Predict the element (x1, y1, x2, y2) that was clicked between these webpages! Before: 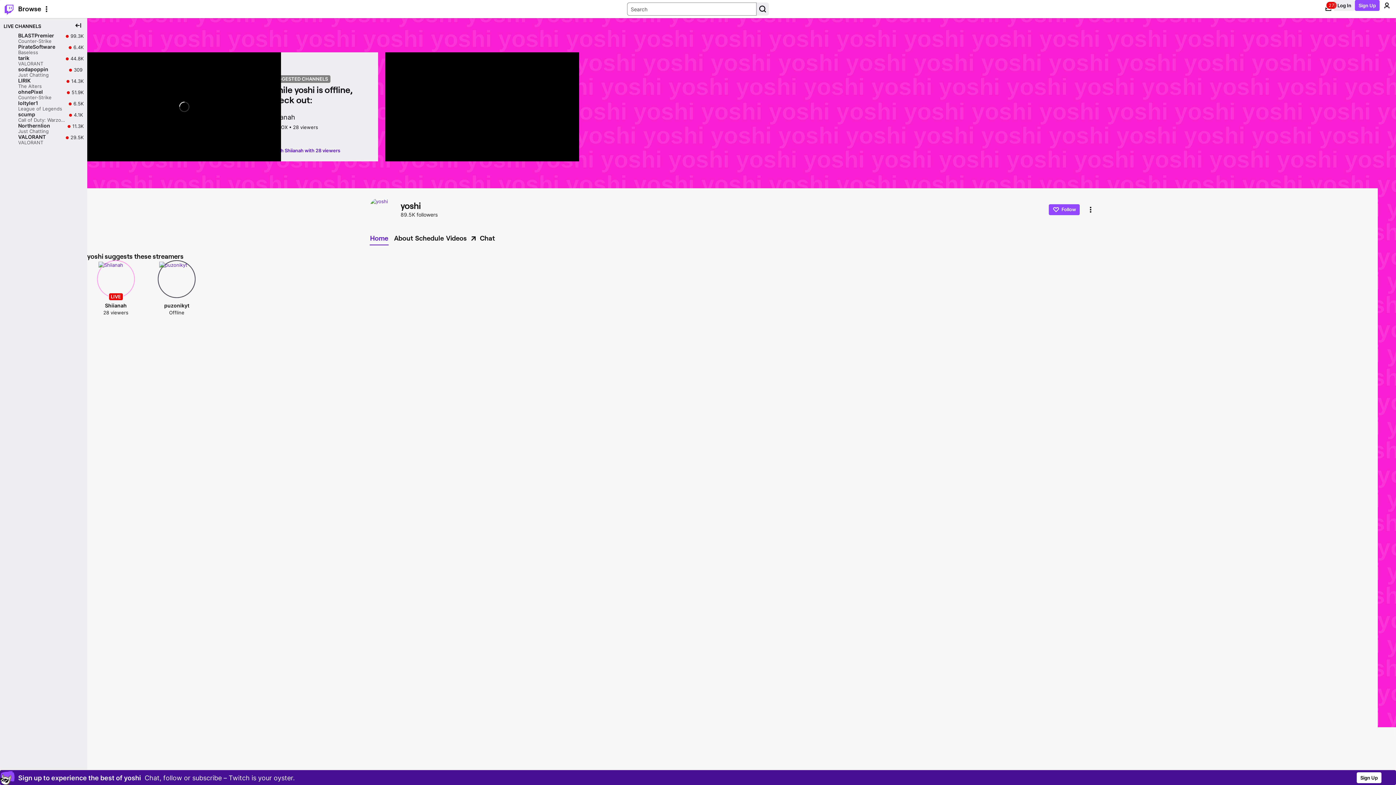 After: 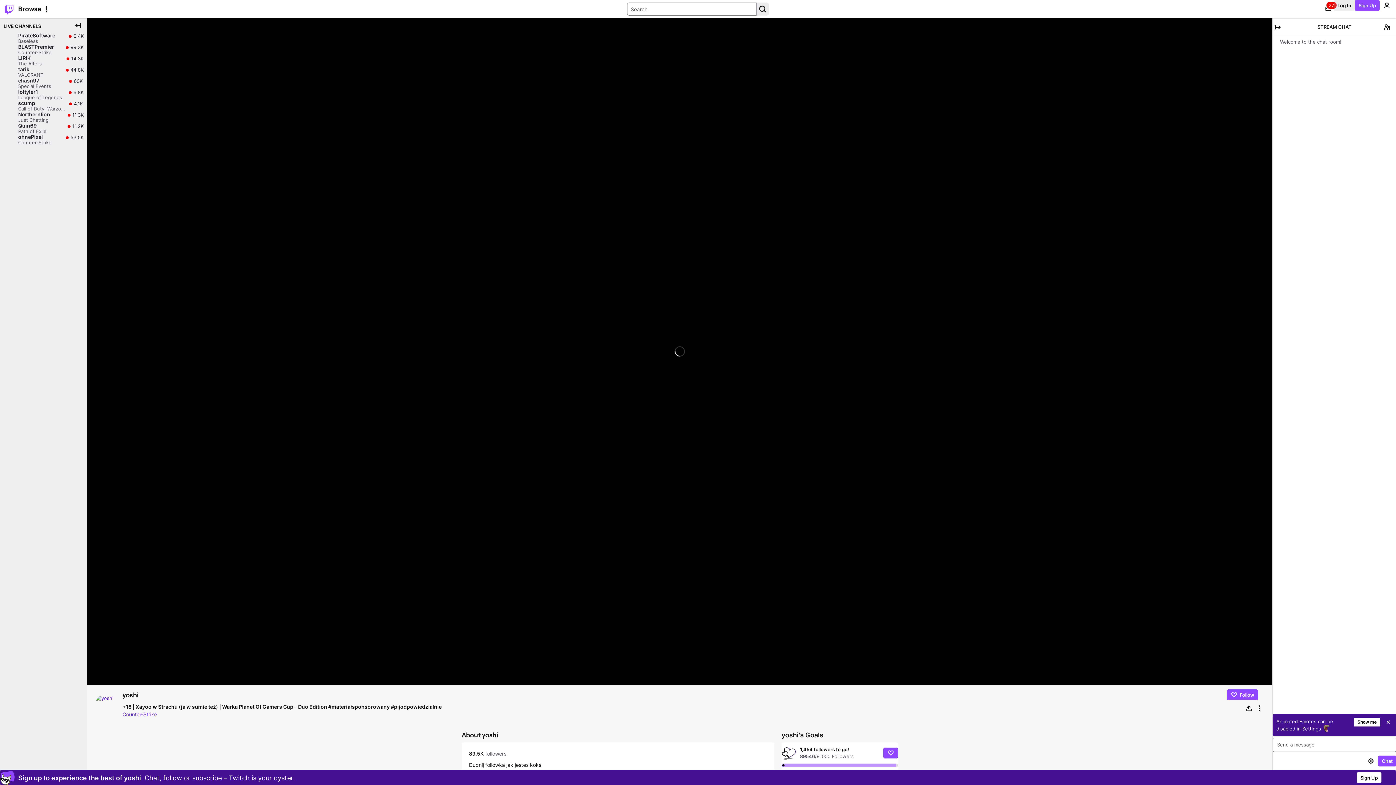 Action: label: Chat bbox: (468, 232, 495, 244)